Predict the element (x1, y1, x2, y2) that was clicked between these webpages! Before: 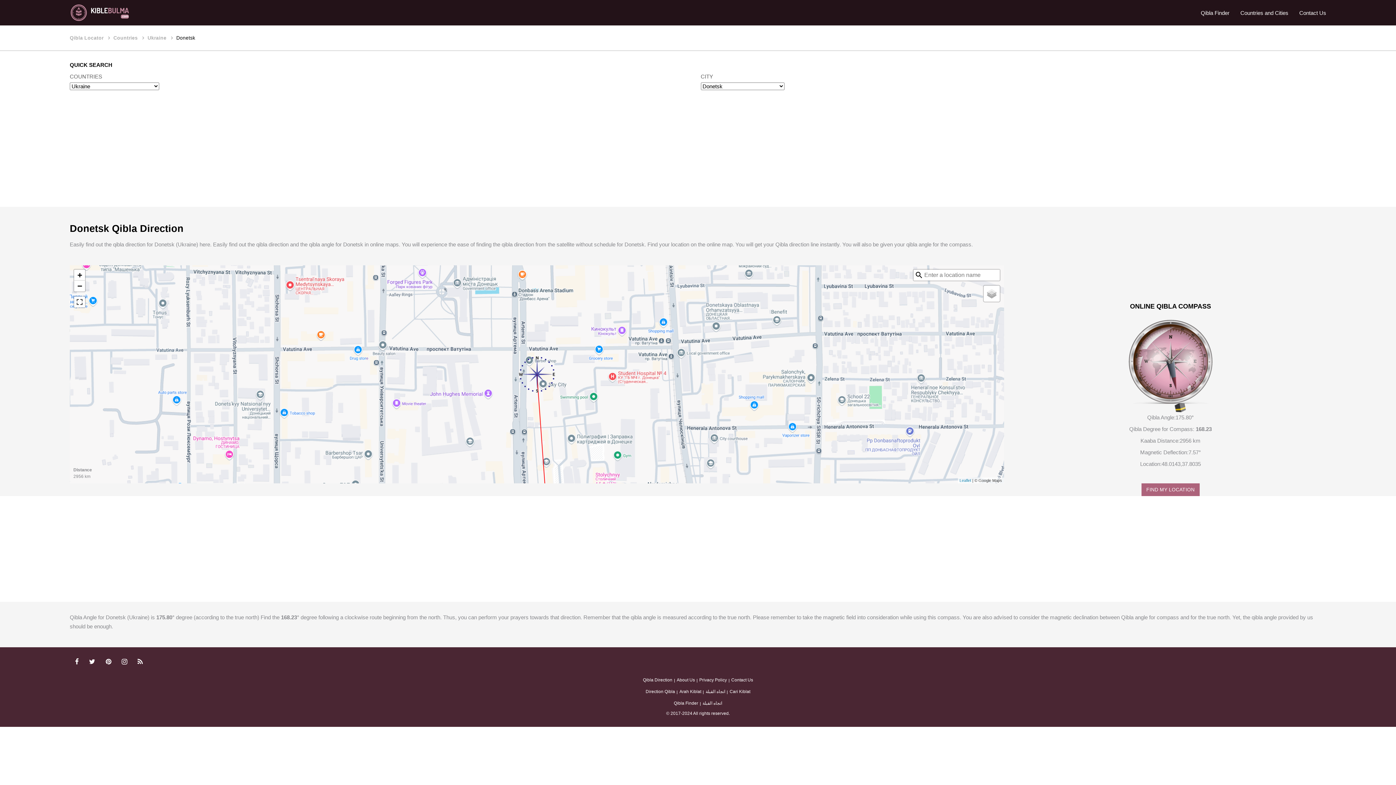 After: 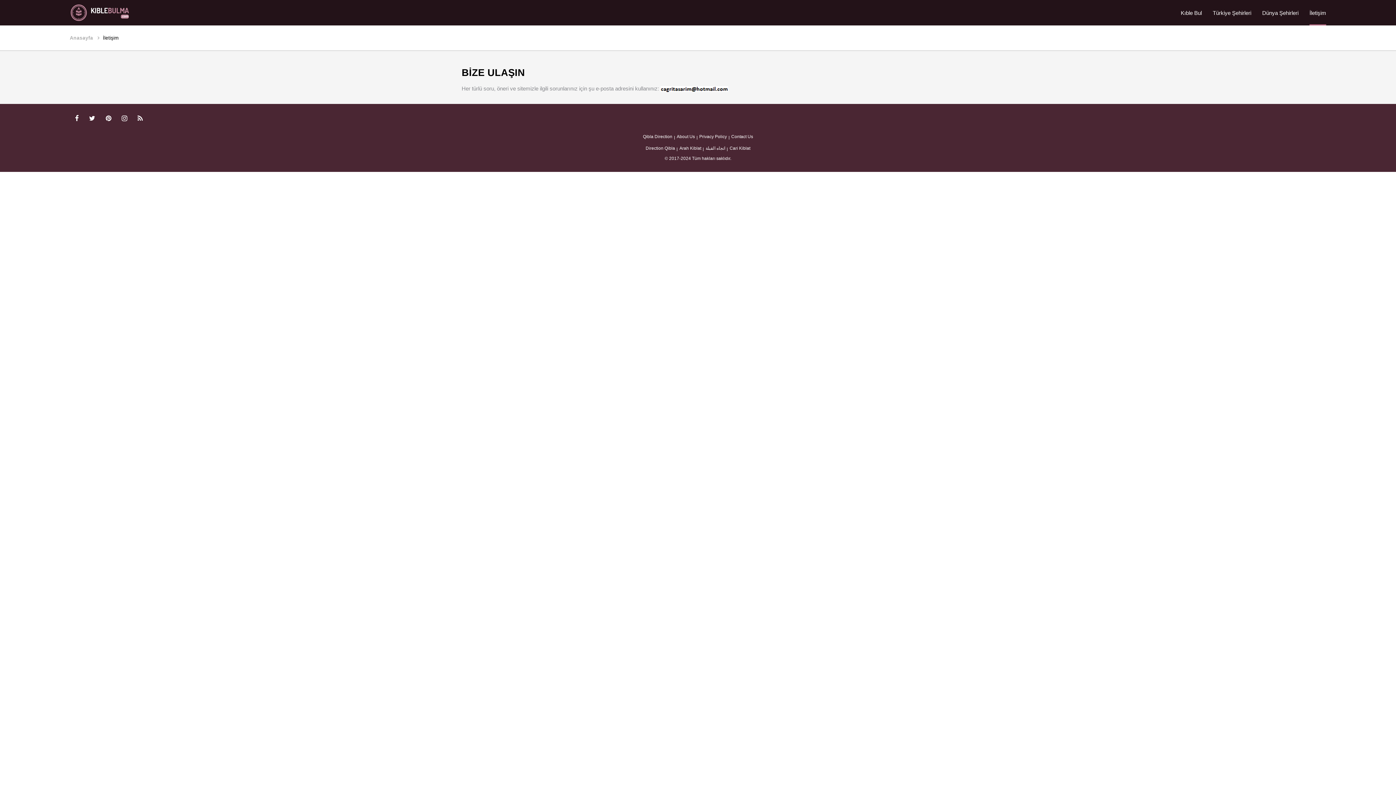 Action: label: Contact Us bbox: (1299, 0, 1326, 25)